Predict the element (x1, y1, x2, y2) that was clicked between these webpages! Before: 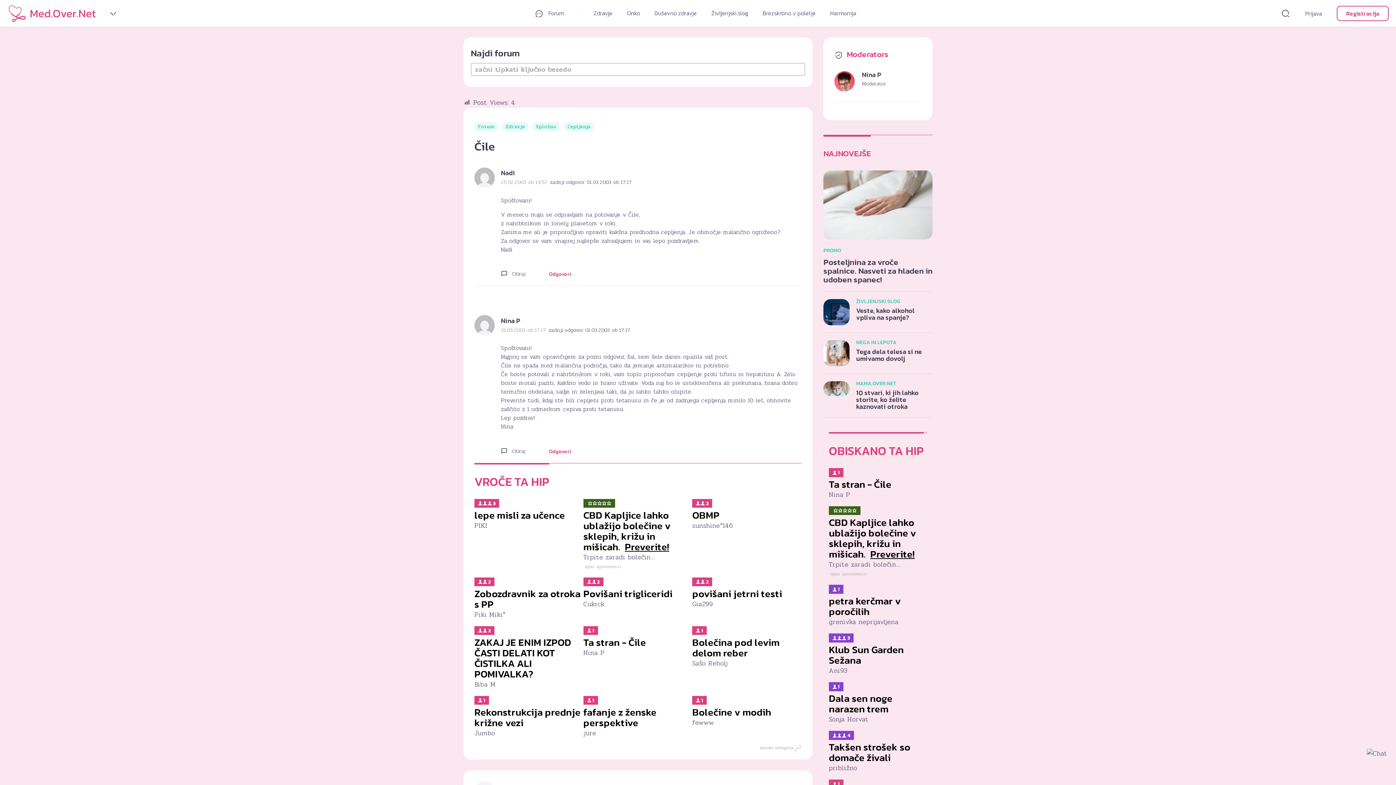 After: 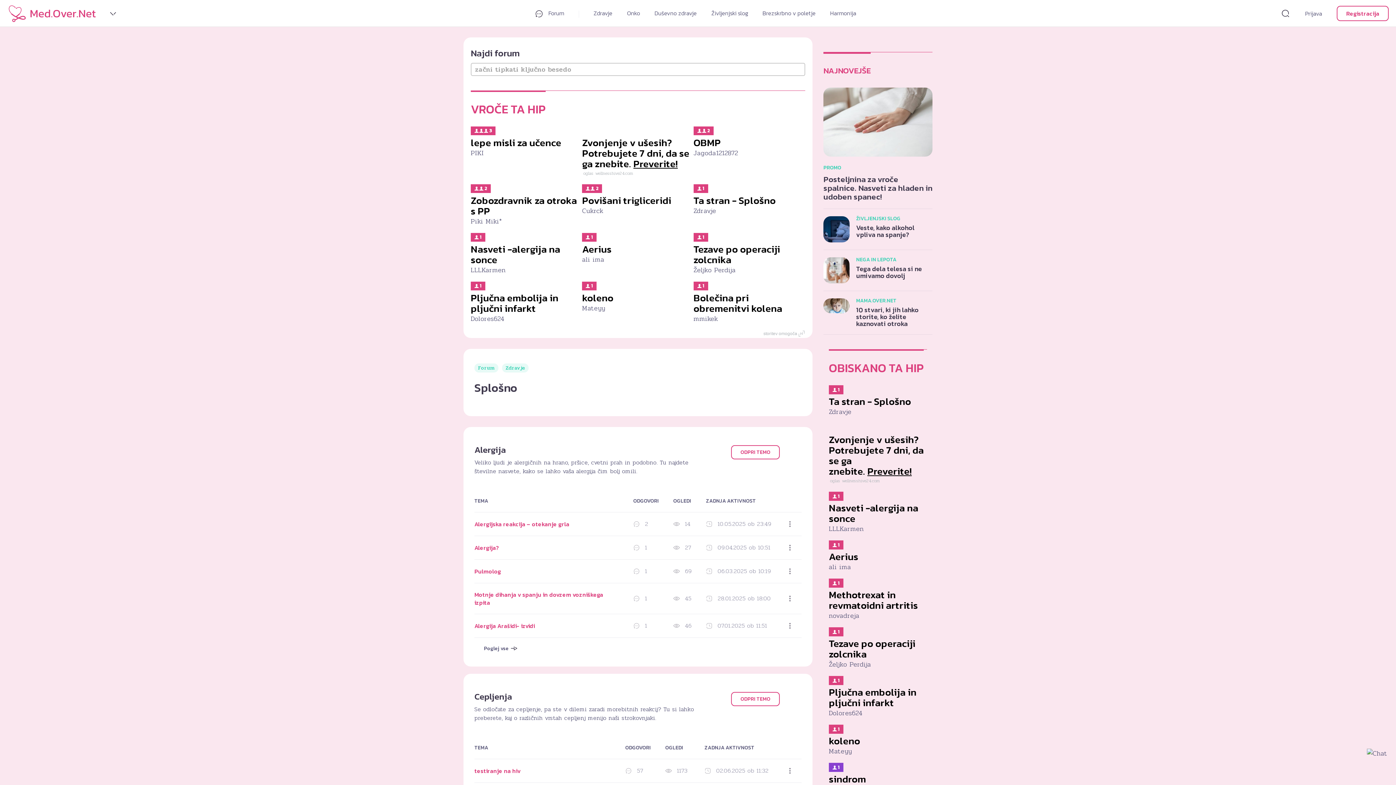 Action: label: Splošno bbox: (532, 122, 560, 131)